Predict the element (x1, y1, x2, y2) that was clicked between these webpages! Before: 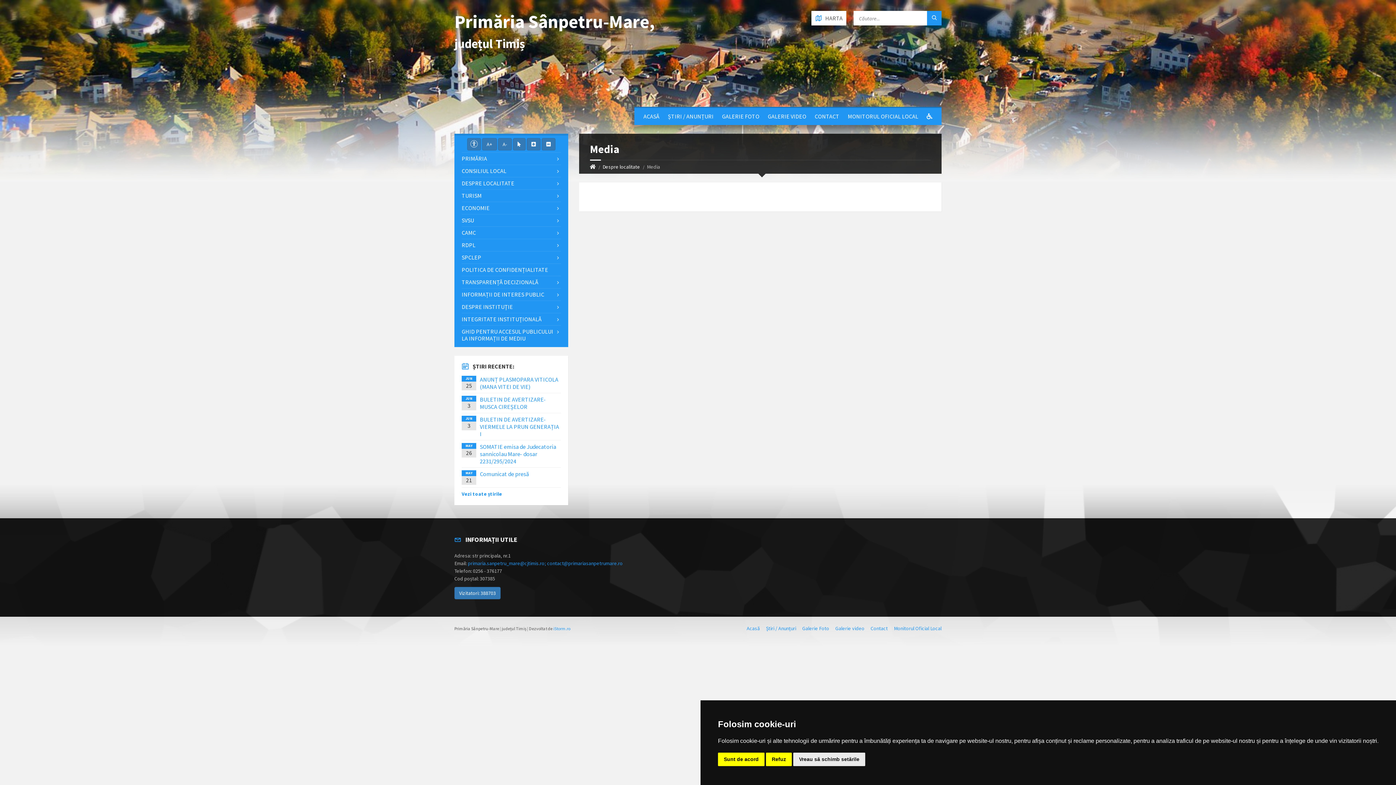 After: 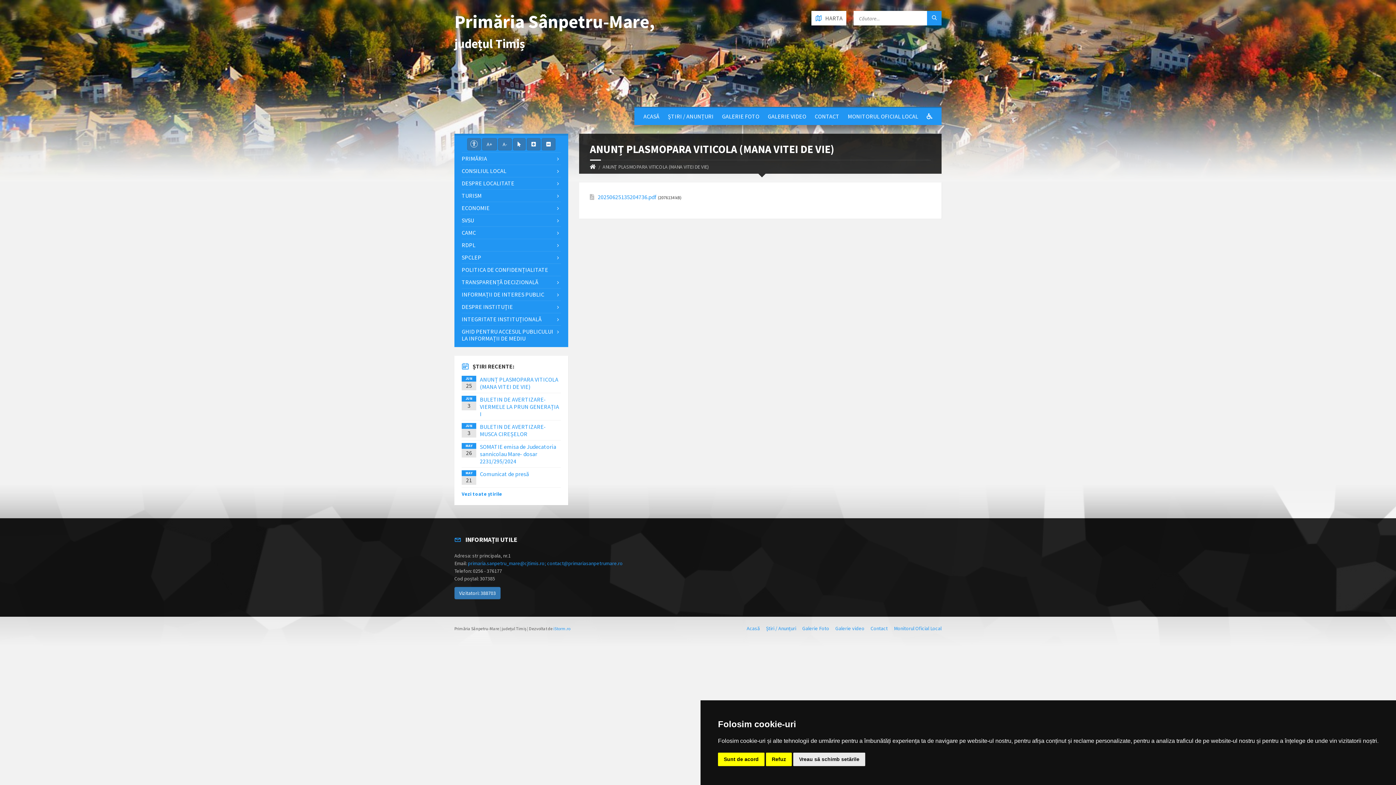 Action: bbox: (480, 376, 558, 390) label: ANUNȚ PLASMOPARA VITICOLA (MANA VITEI DE VIE)